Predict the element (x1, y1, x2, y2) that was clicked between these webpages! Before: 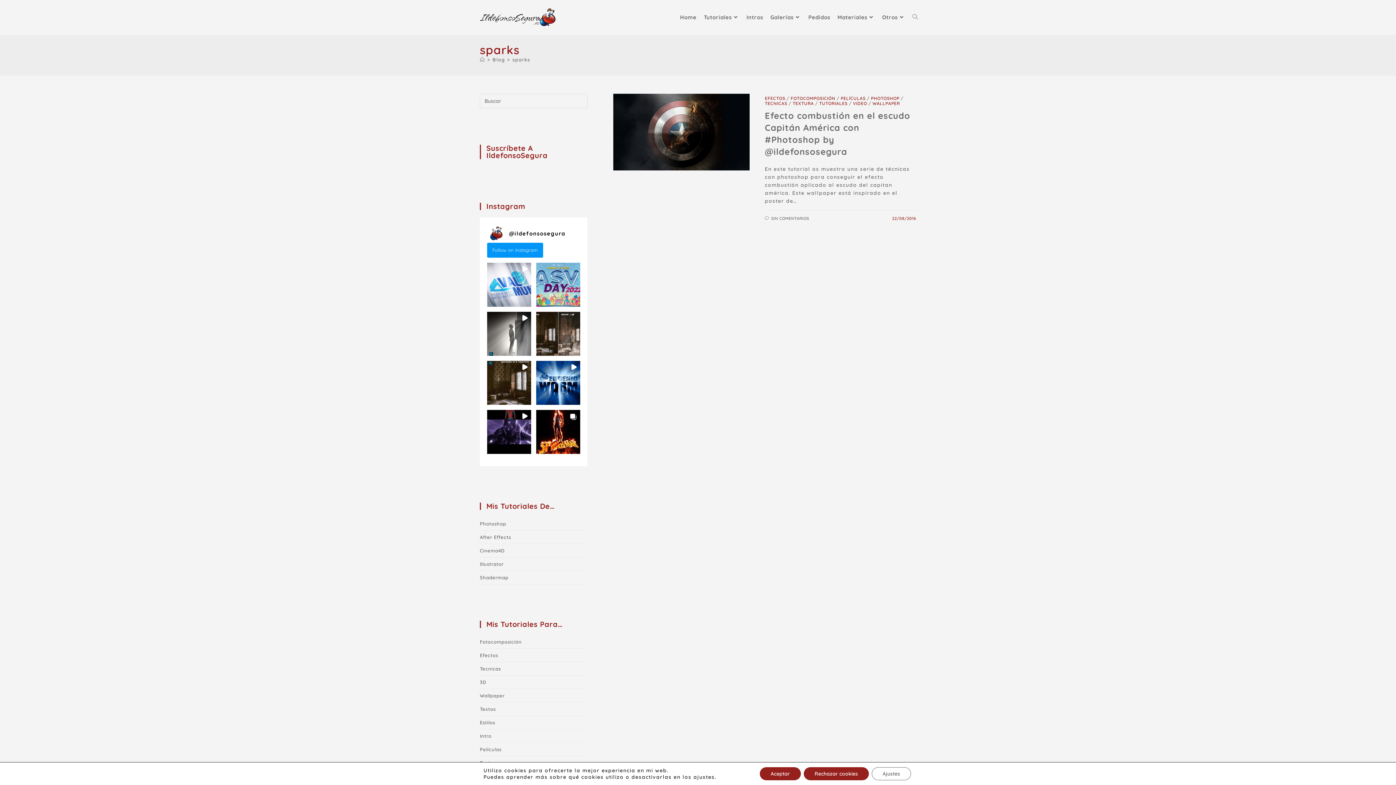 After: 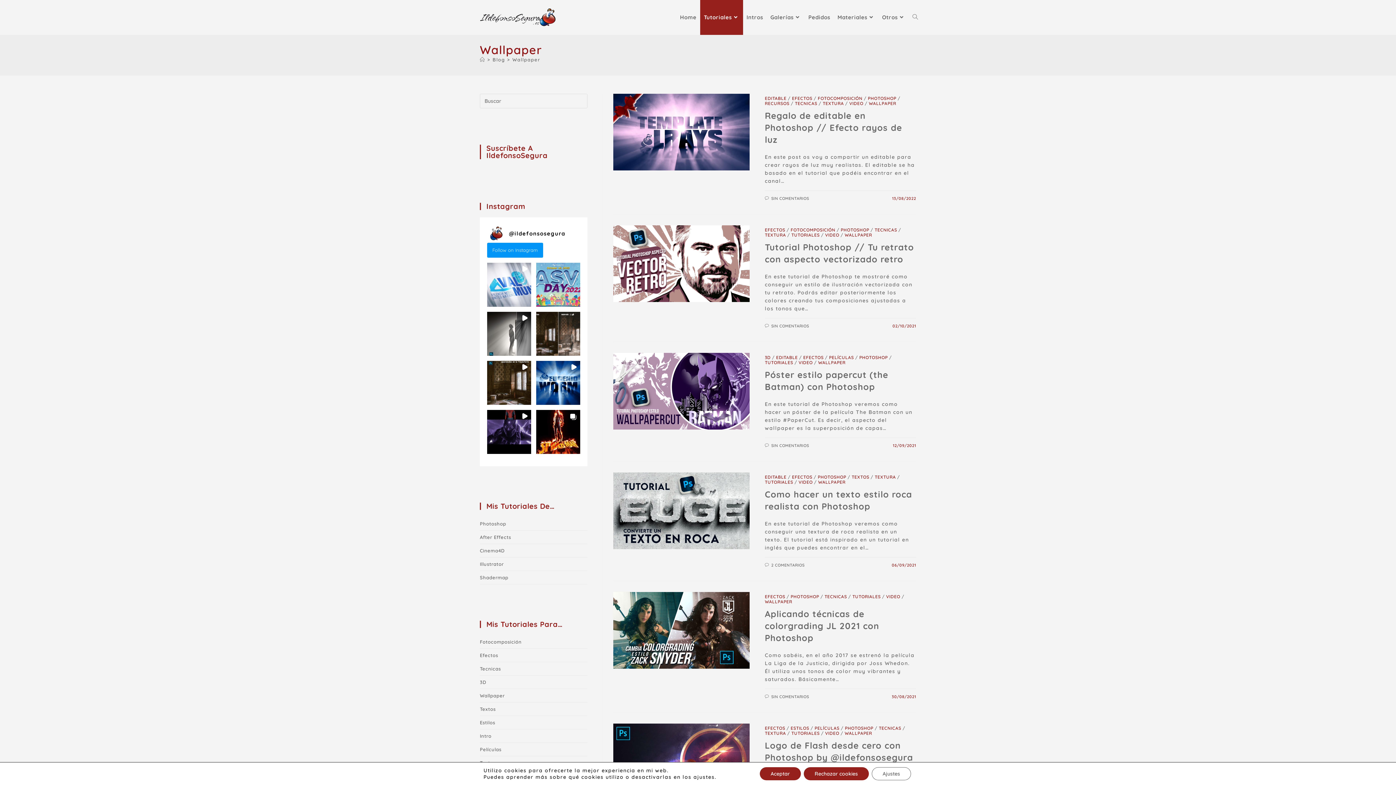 Action: label: WALLPAPER bbox: (872, 100, 900, 106)